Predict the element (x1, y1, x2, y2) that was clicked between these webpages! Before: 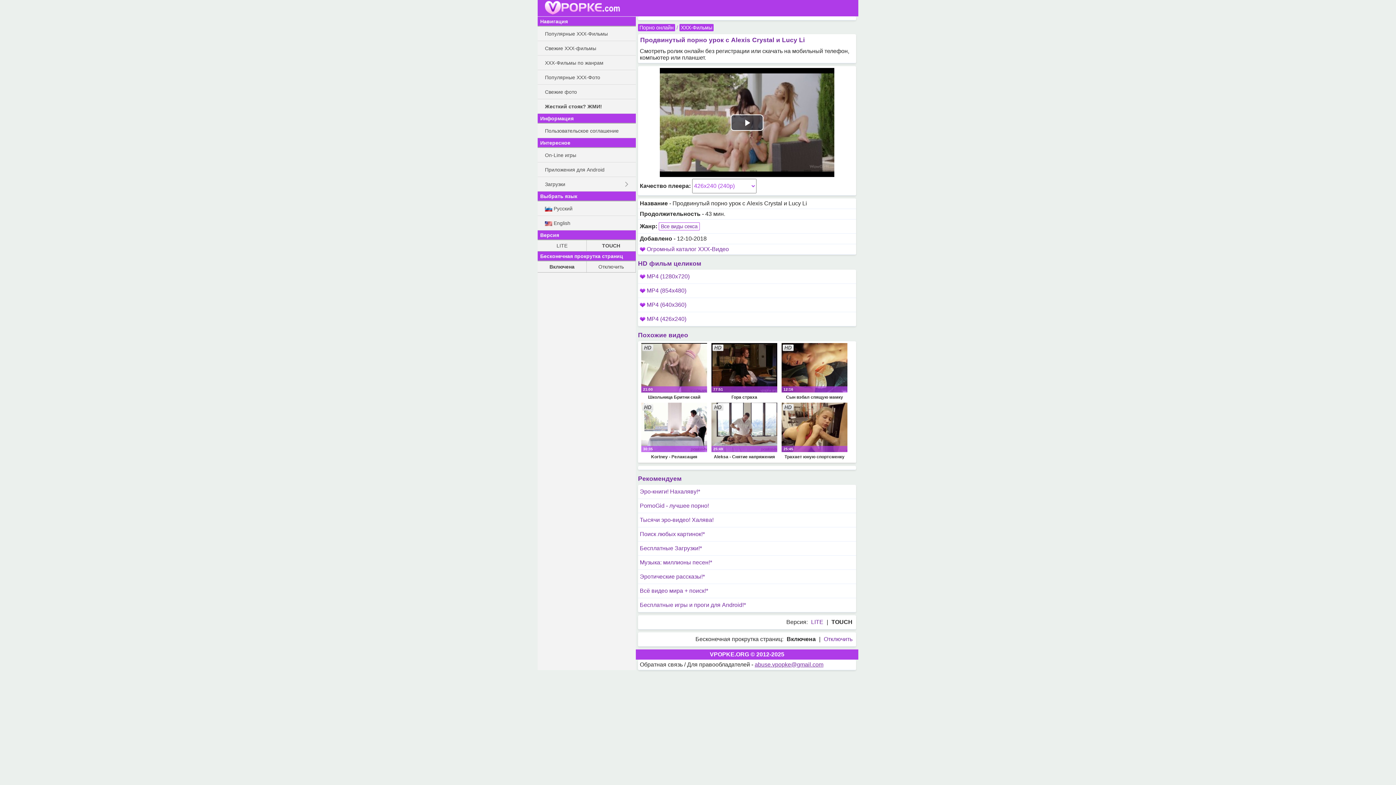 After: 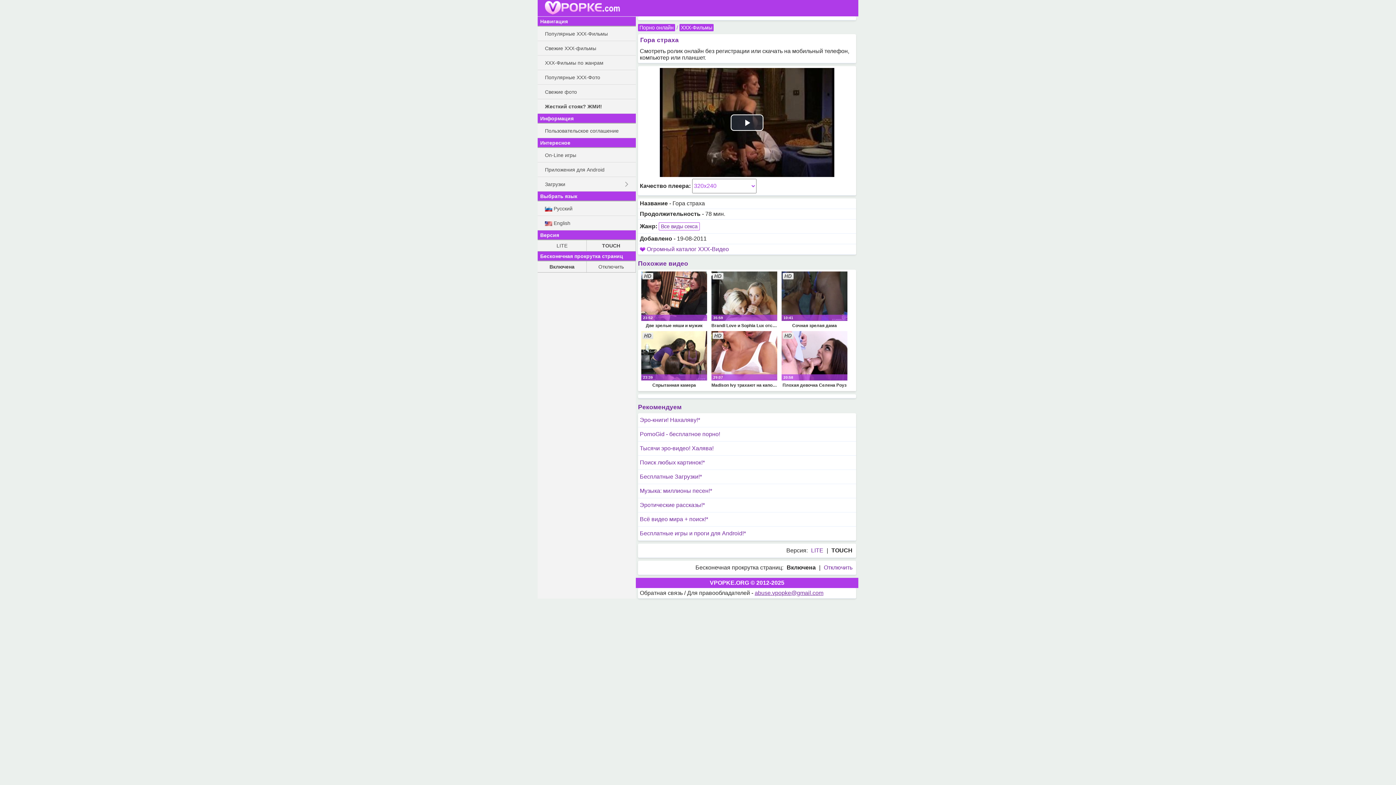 Action: label: 77:51
Гора страха bbox: (711, 343, 777, 399)